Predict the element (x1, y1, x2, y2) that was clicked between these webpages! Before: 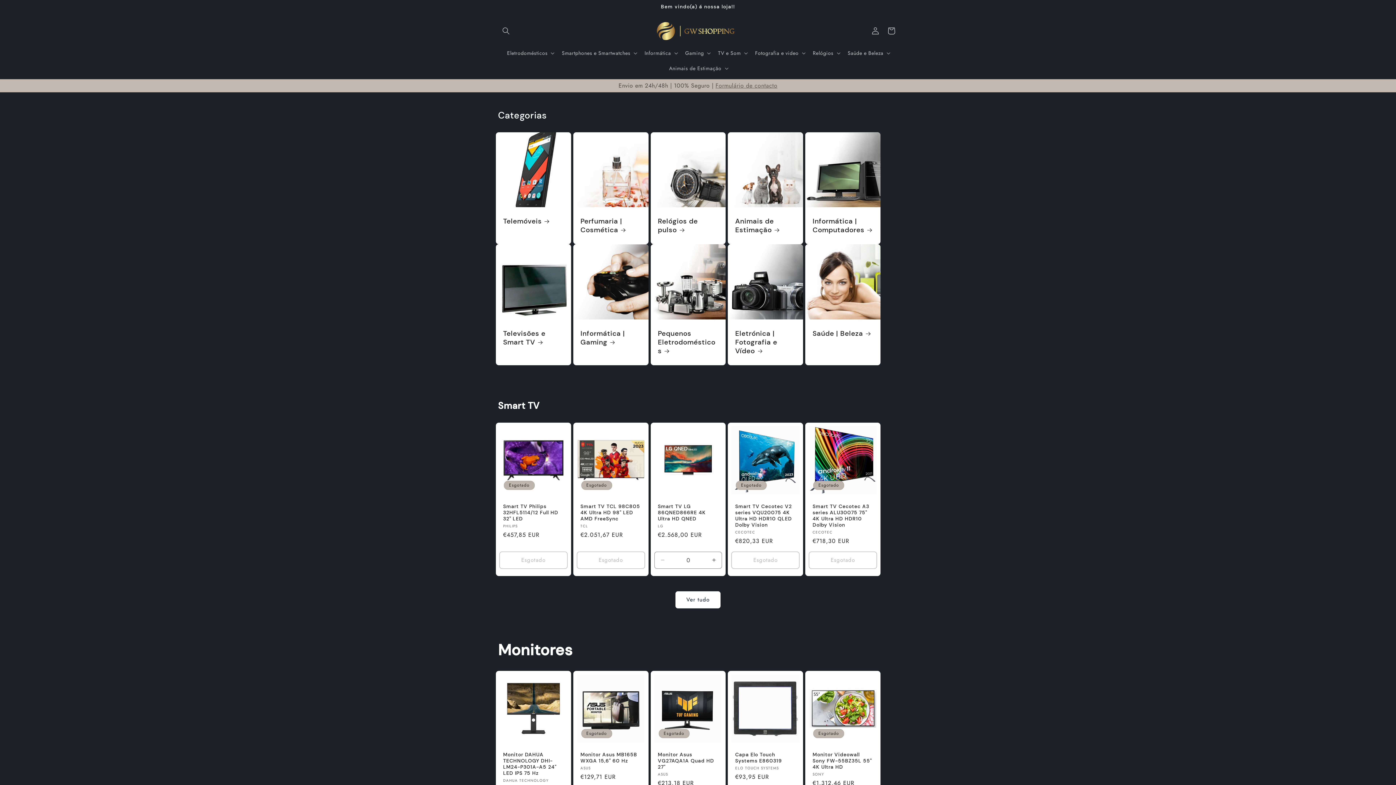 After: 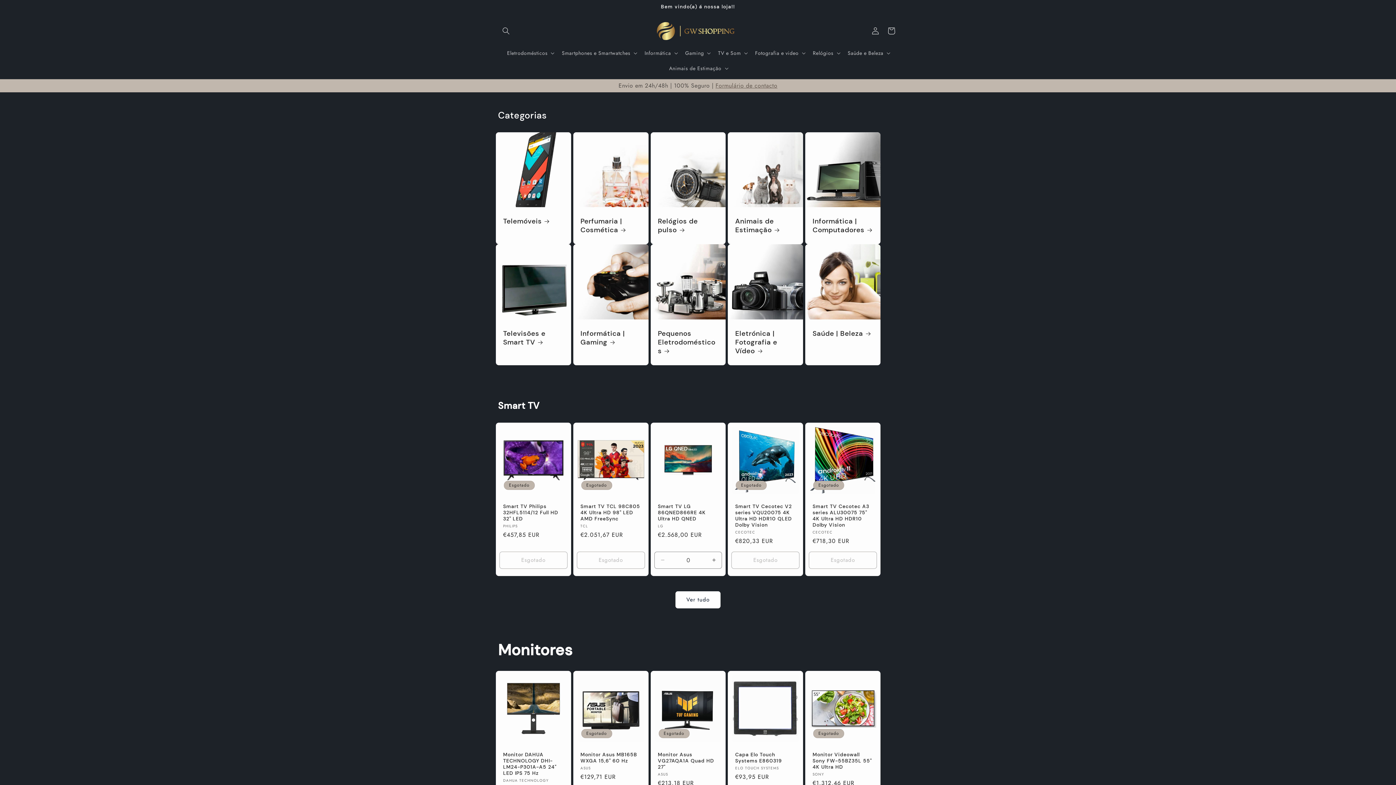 Action: bbox: (651, 16, 744, 45)